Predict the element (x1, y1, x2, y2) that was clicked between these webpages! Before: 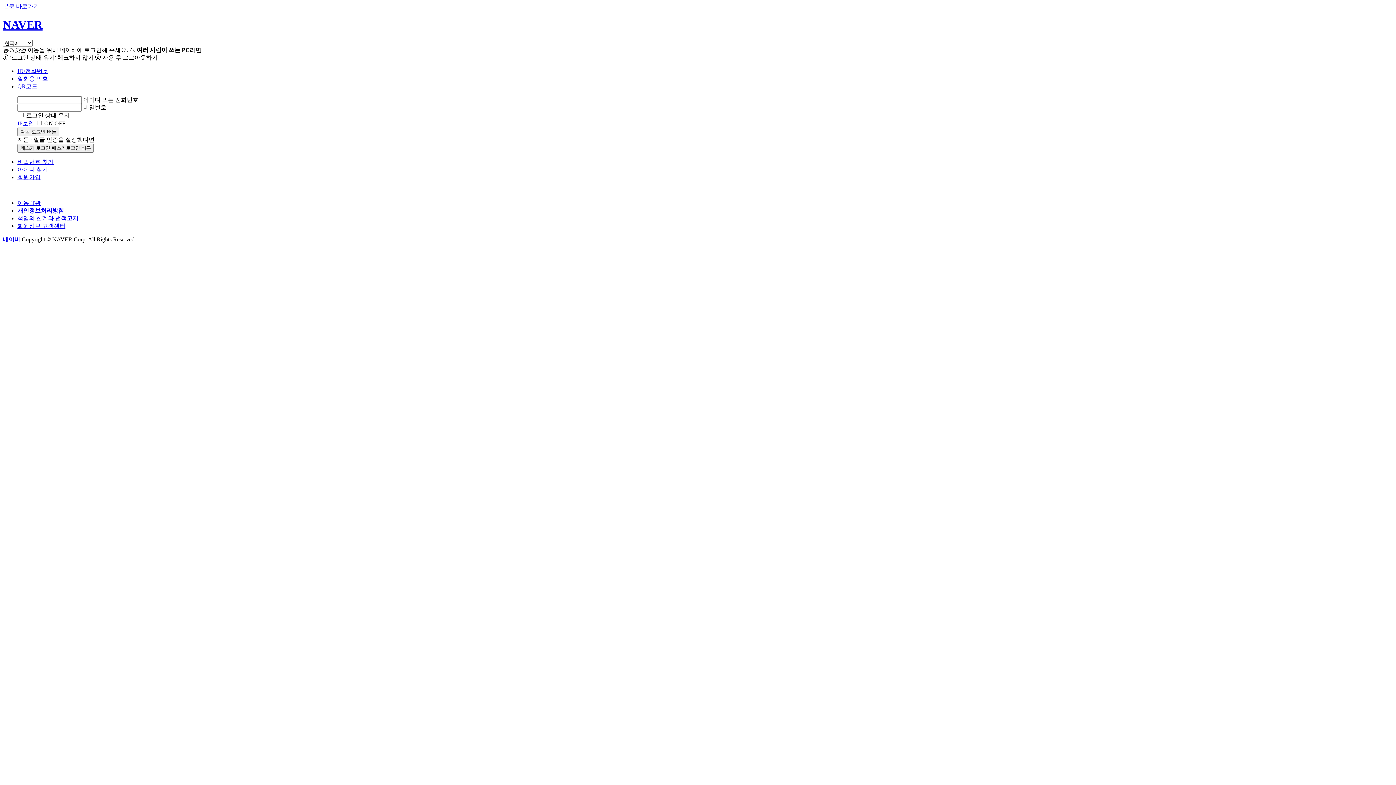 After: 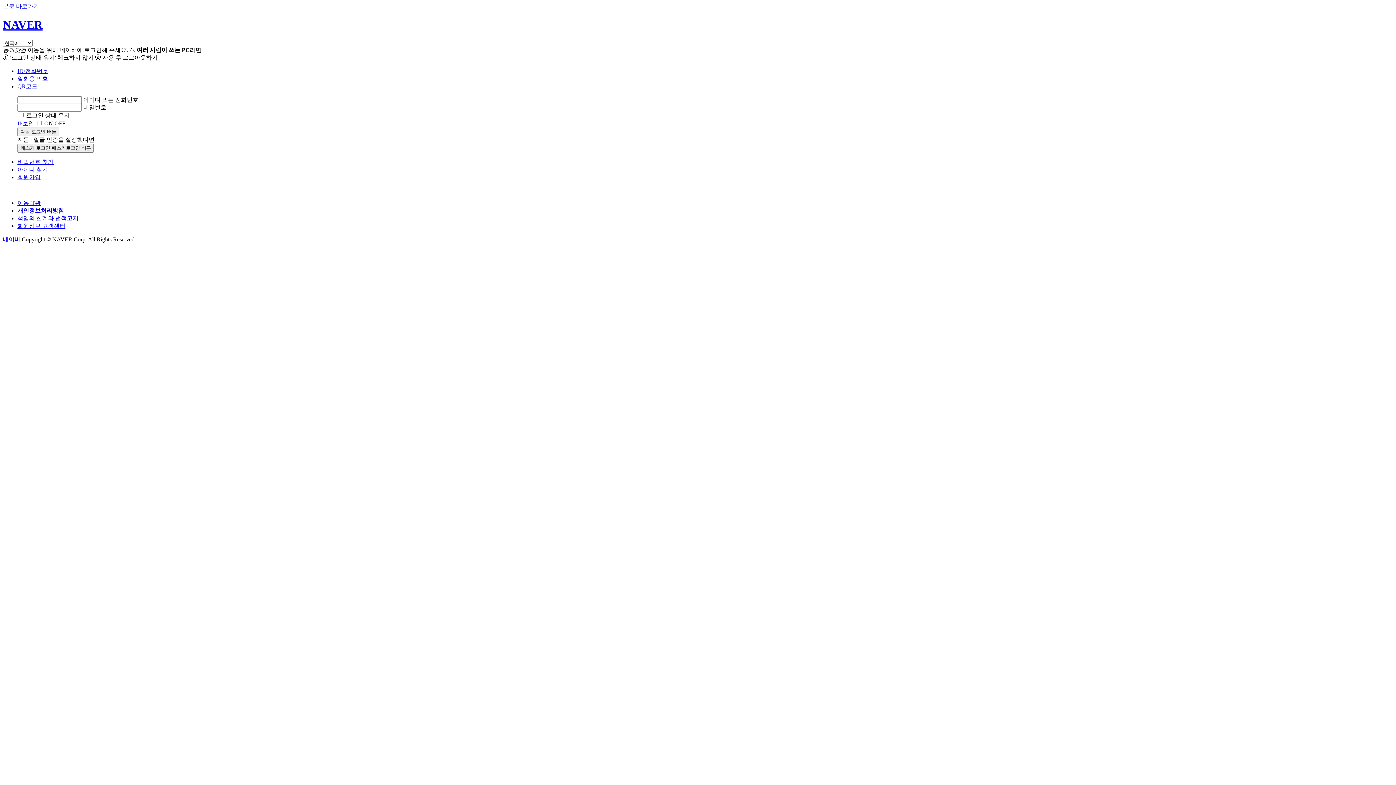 Action: label: IP보안 bbox: (17, 120, 34, 126)